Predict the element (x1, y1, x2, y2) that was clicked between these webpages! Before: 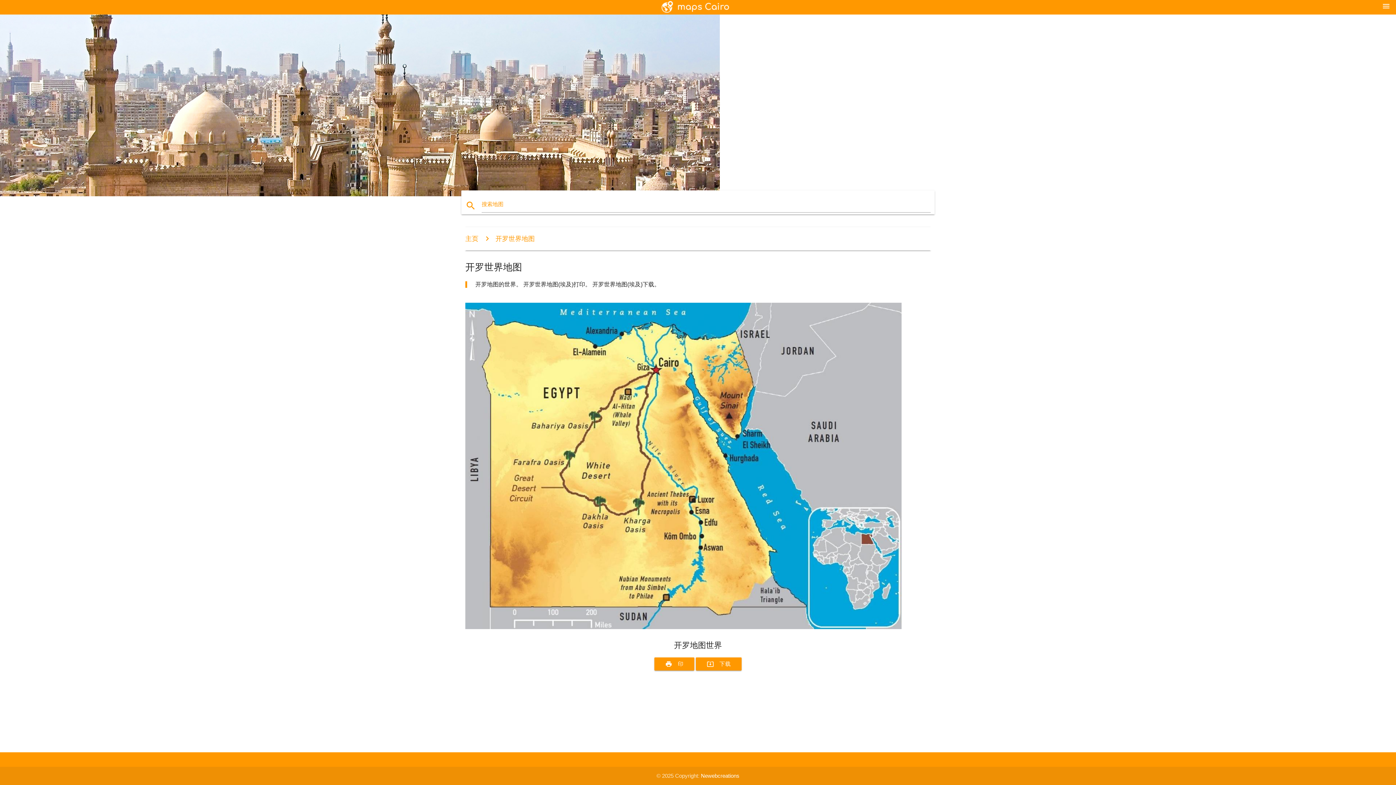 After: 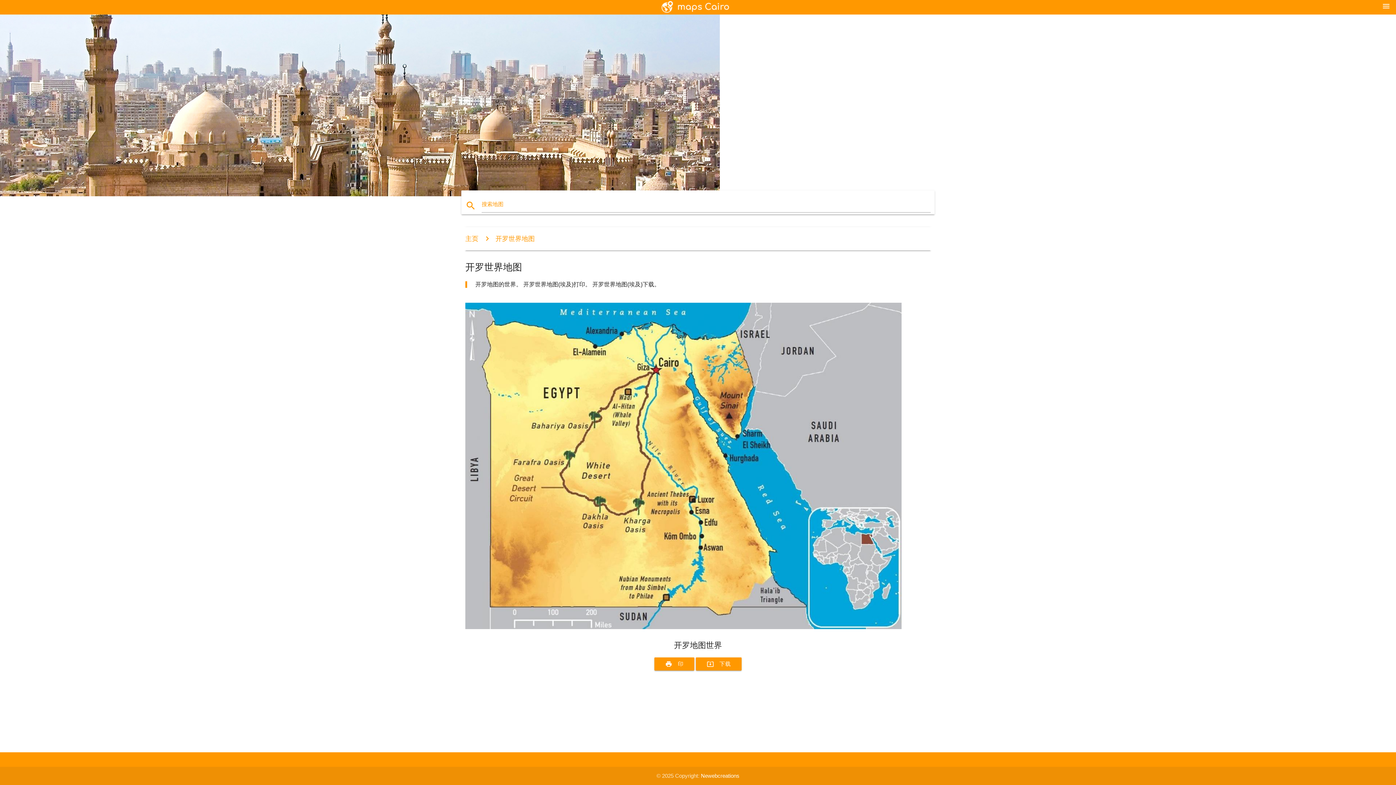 Action: label: 开罗世界地图 bbox: (480, 235, 534, 242)